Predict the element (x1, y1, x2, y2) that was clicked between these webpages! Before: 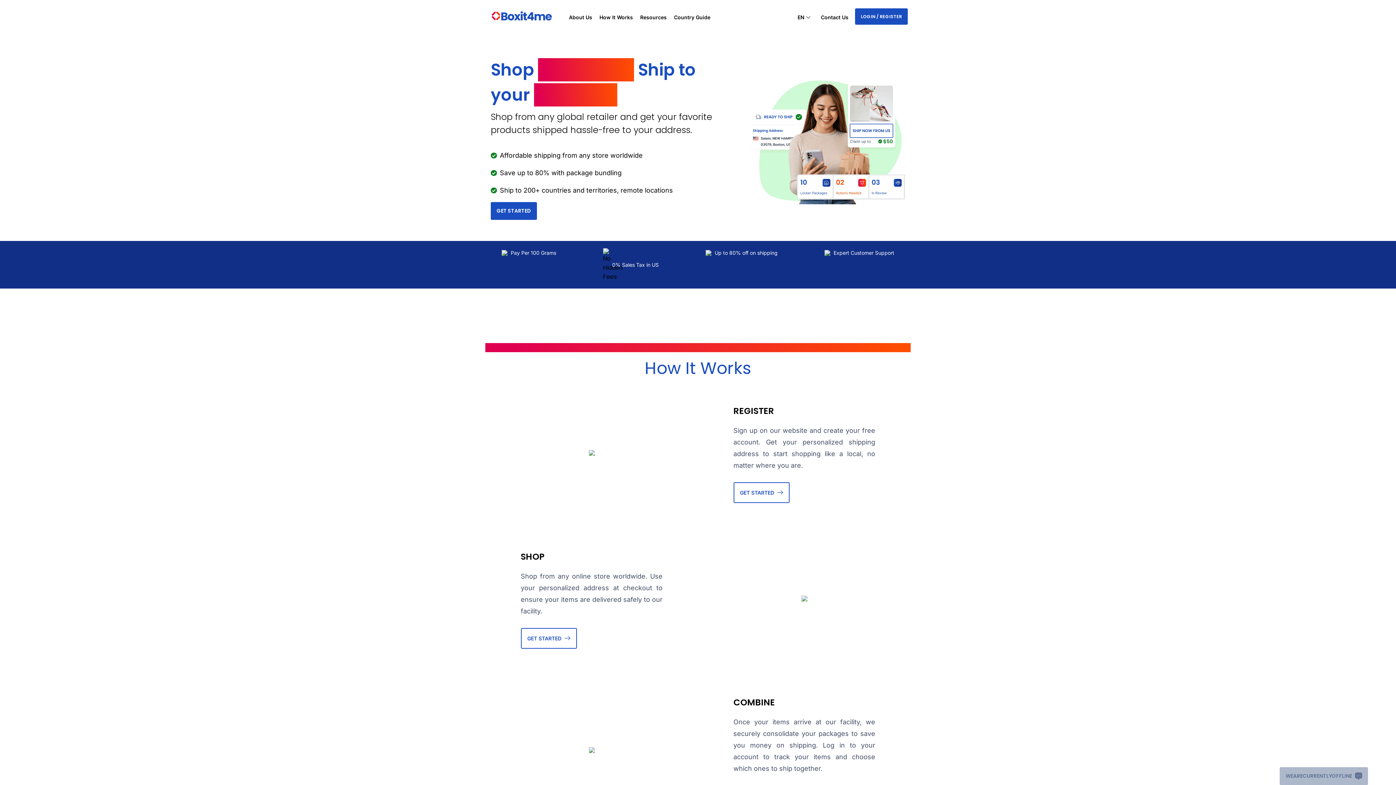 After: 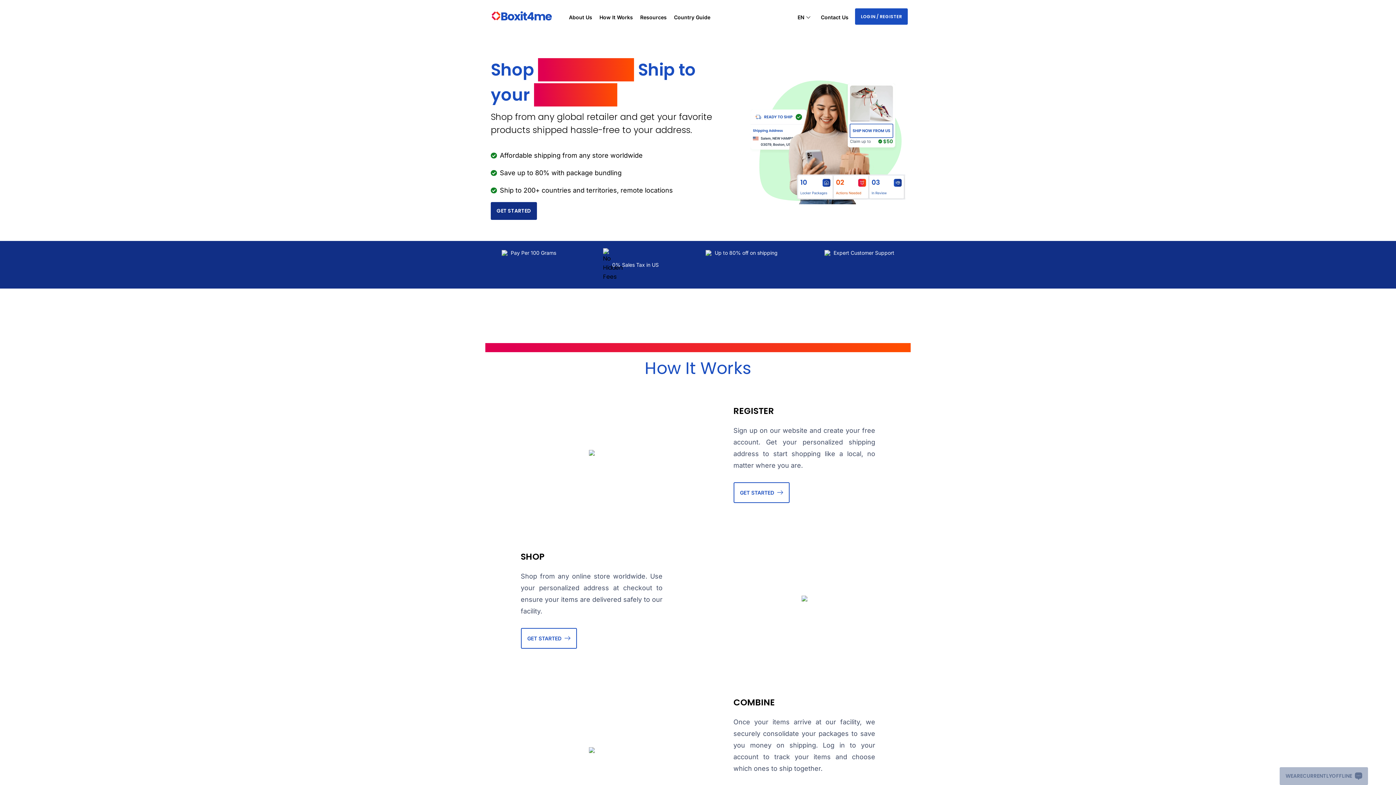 Action: bbox: (490, 202, 537, 225) label: GET STARTED